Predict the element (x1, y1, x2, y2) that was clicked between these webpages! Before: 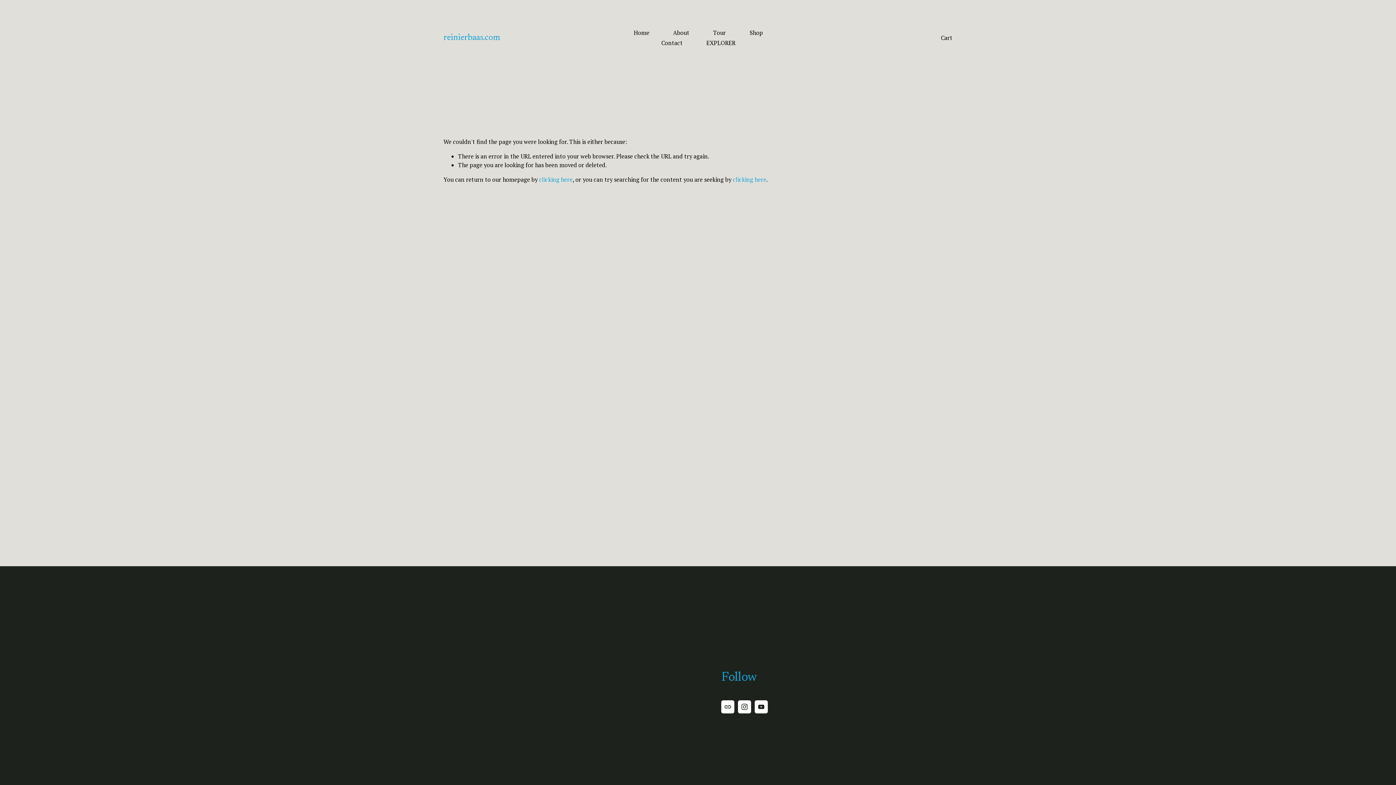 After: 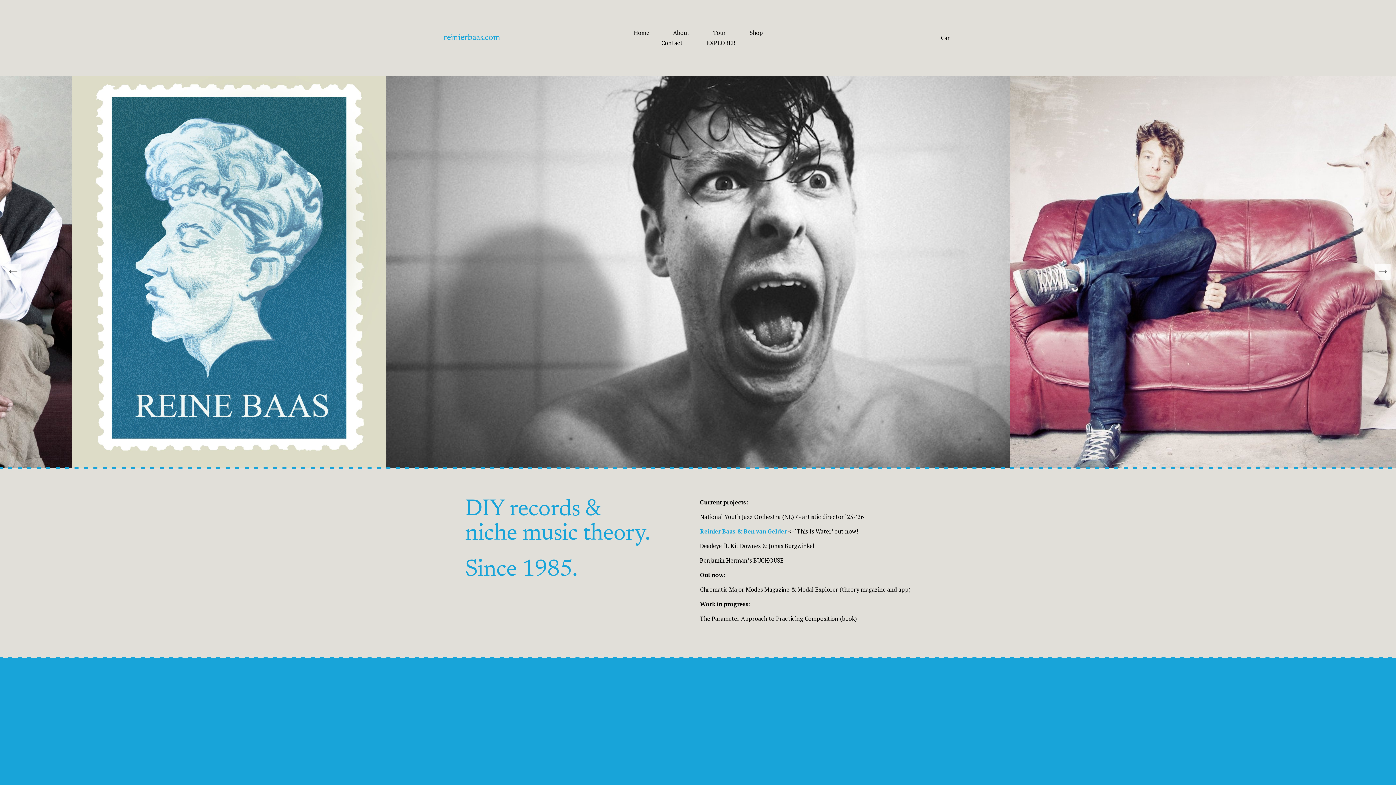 Action: label: clicking here bbox: (539, 175, 572, 183)